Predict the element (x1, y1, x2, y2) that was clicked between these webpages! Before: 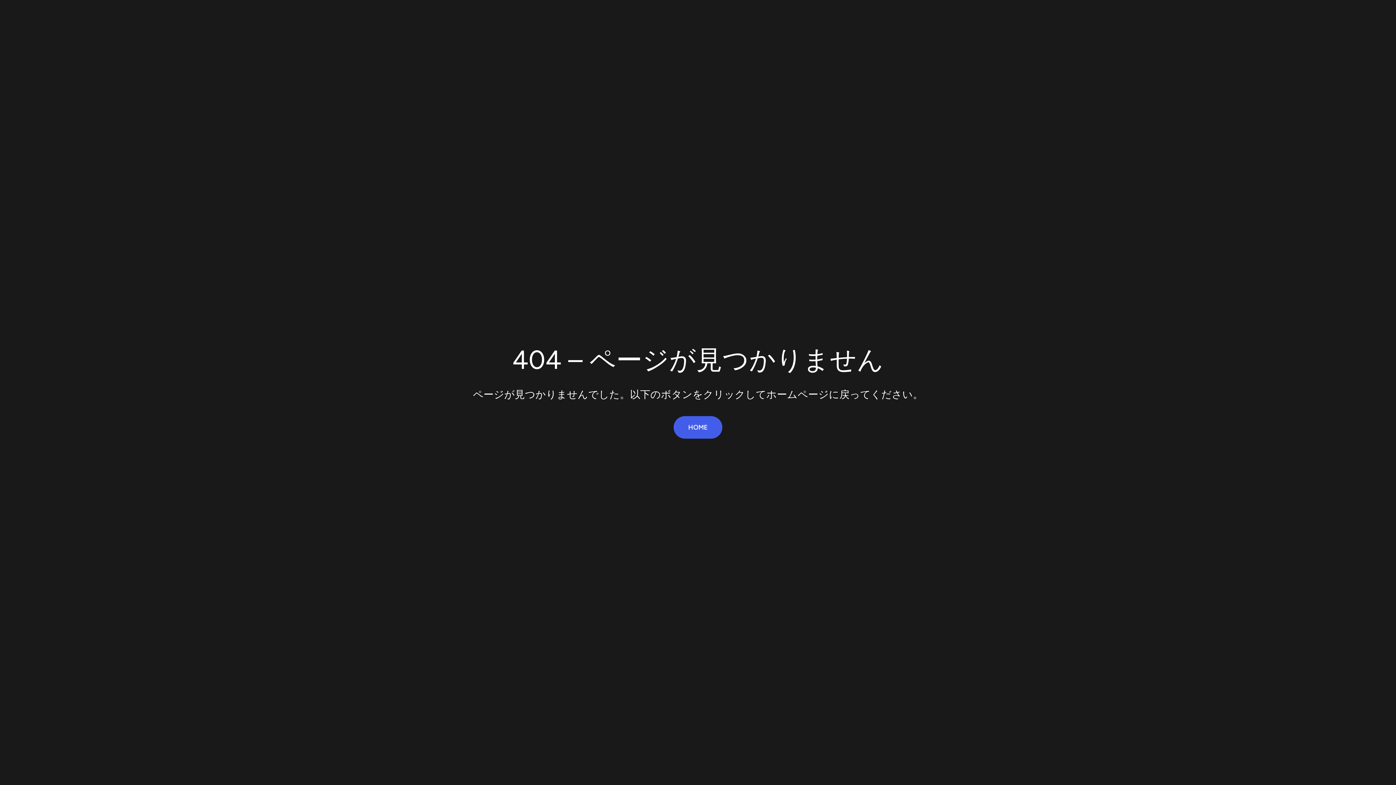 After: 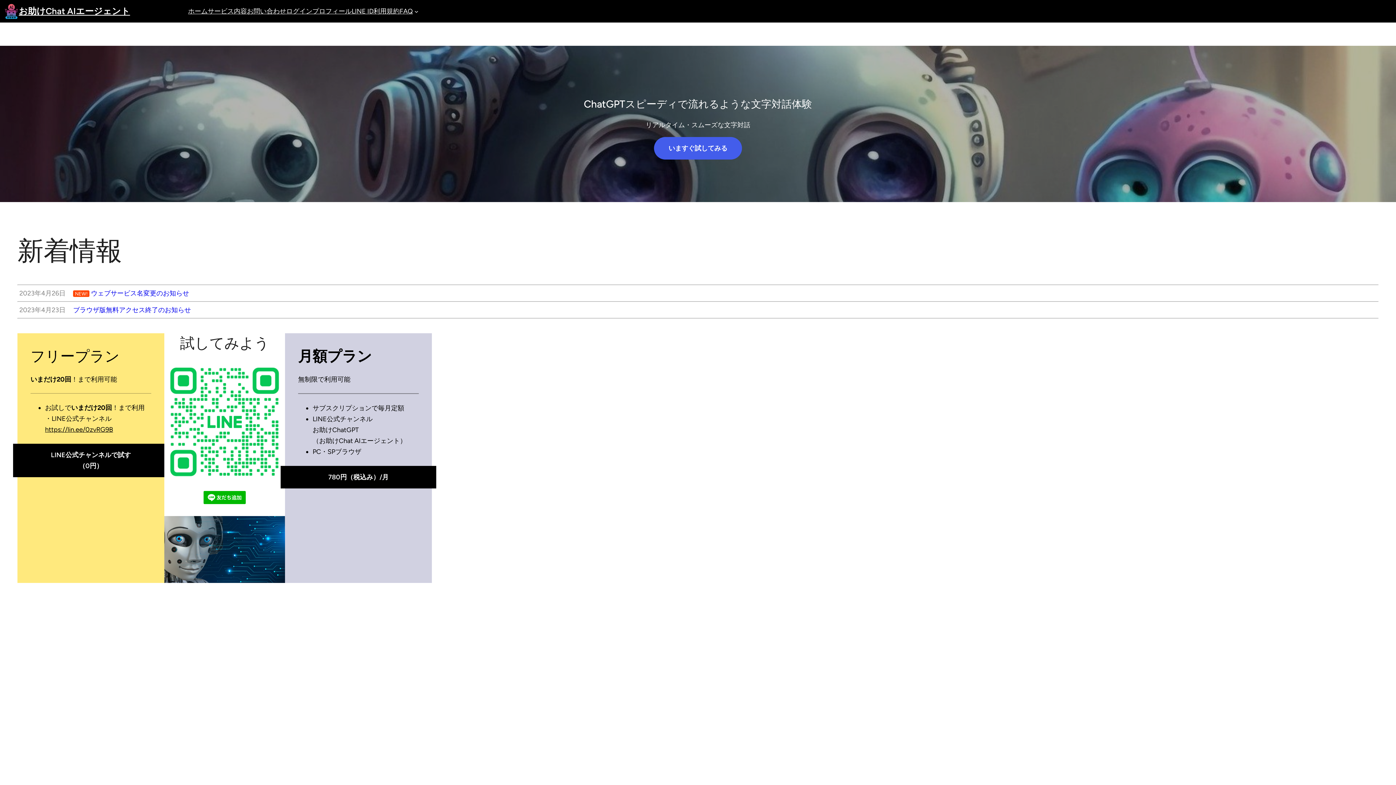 Action: label: HOME bbox: (673, 416, 722, 438)